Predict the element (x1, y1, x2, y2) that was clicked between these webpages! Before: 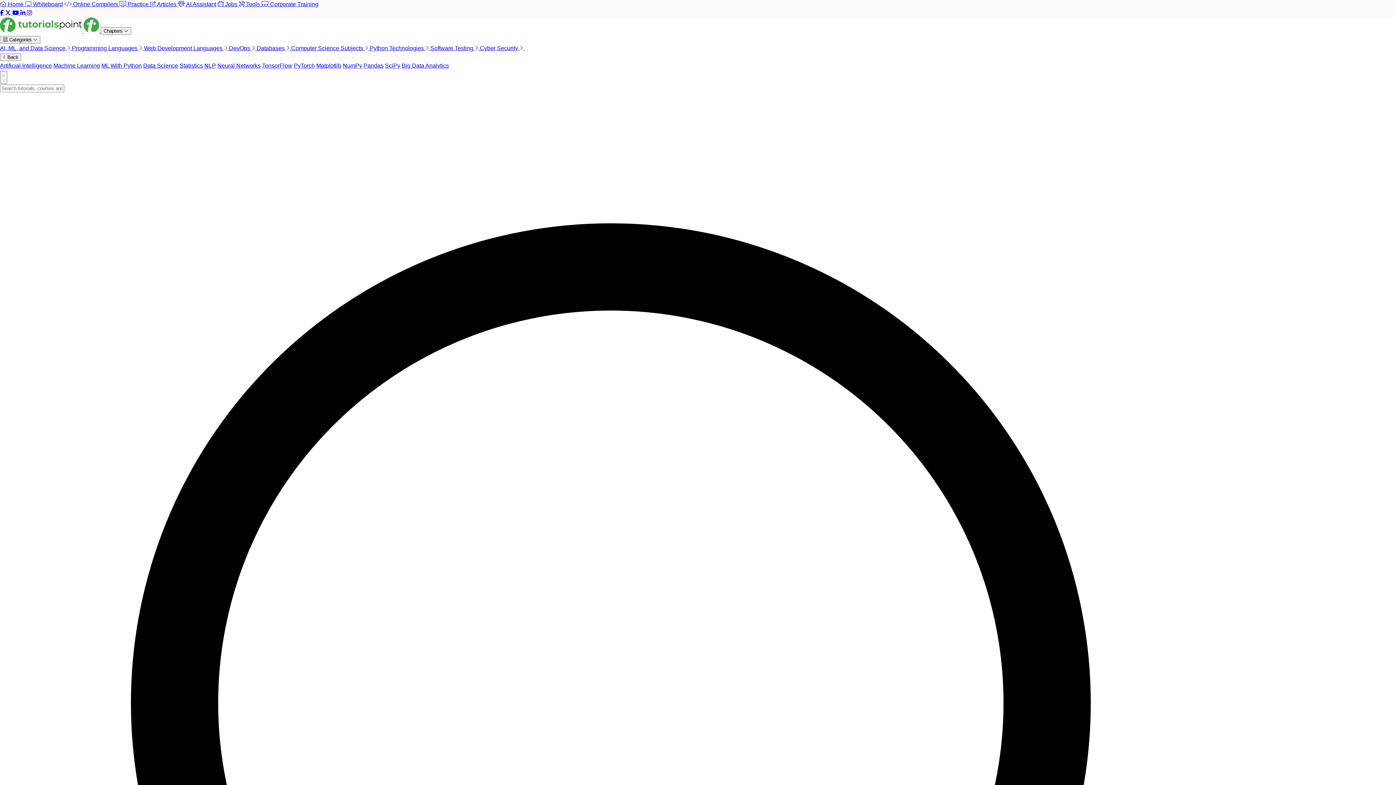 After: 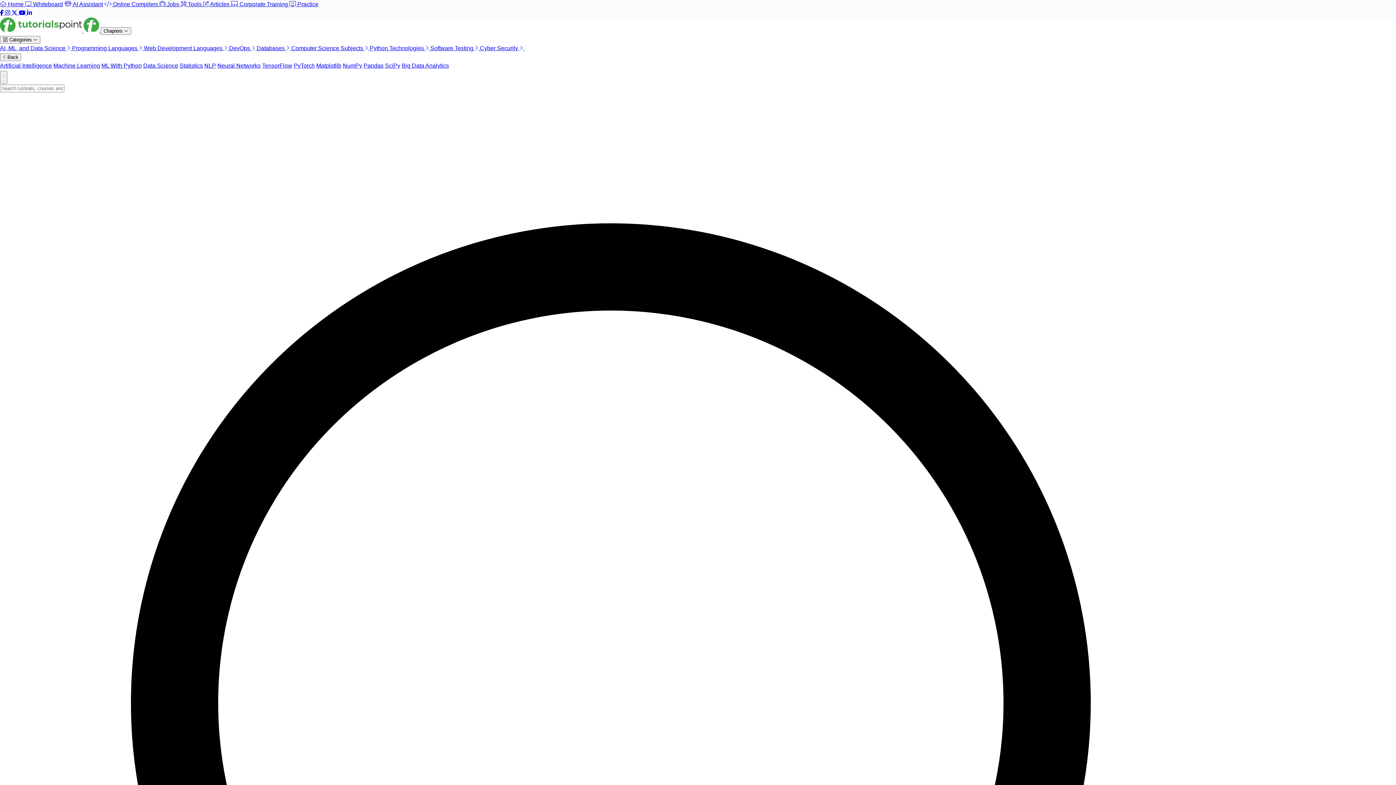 Action: bbox: (179, 62, 202, 68) label: Statistics